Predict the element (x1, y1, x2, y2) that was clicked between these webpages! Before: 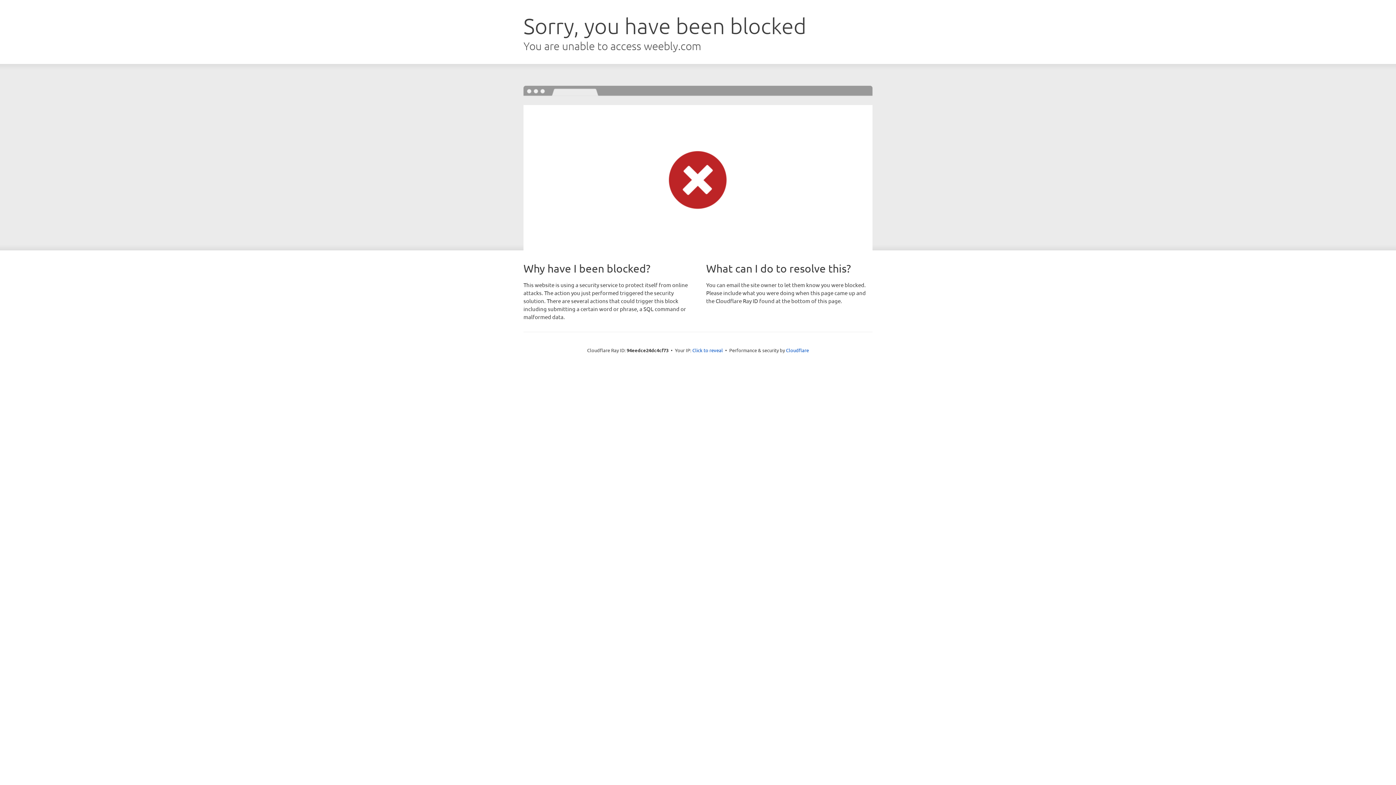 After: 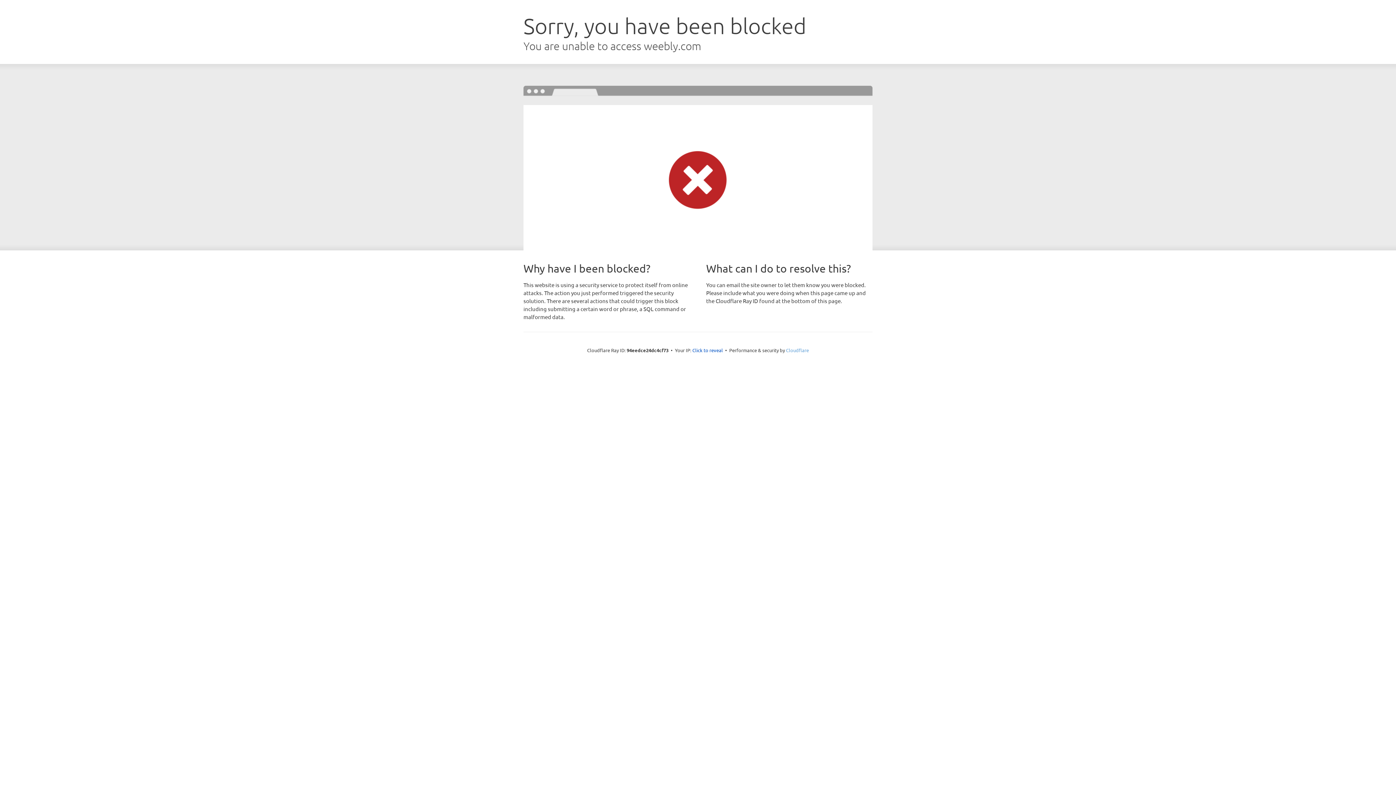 Action: bbox: (786, 347, 809, 353) label: Cloudflare